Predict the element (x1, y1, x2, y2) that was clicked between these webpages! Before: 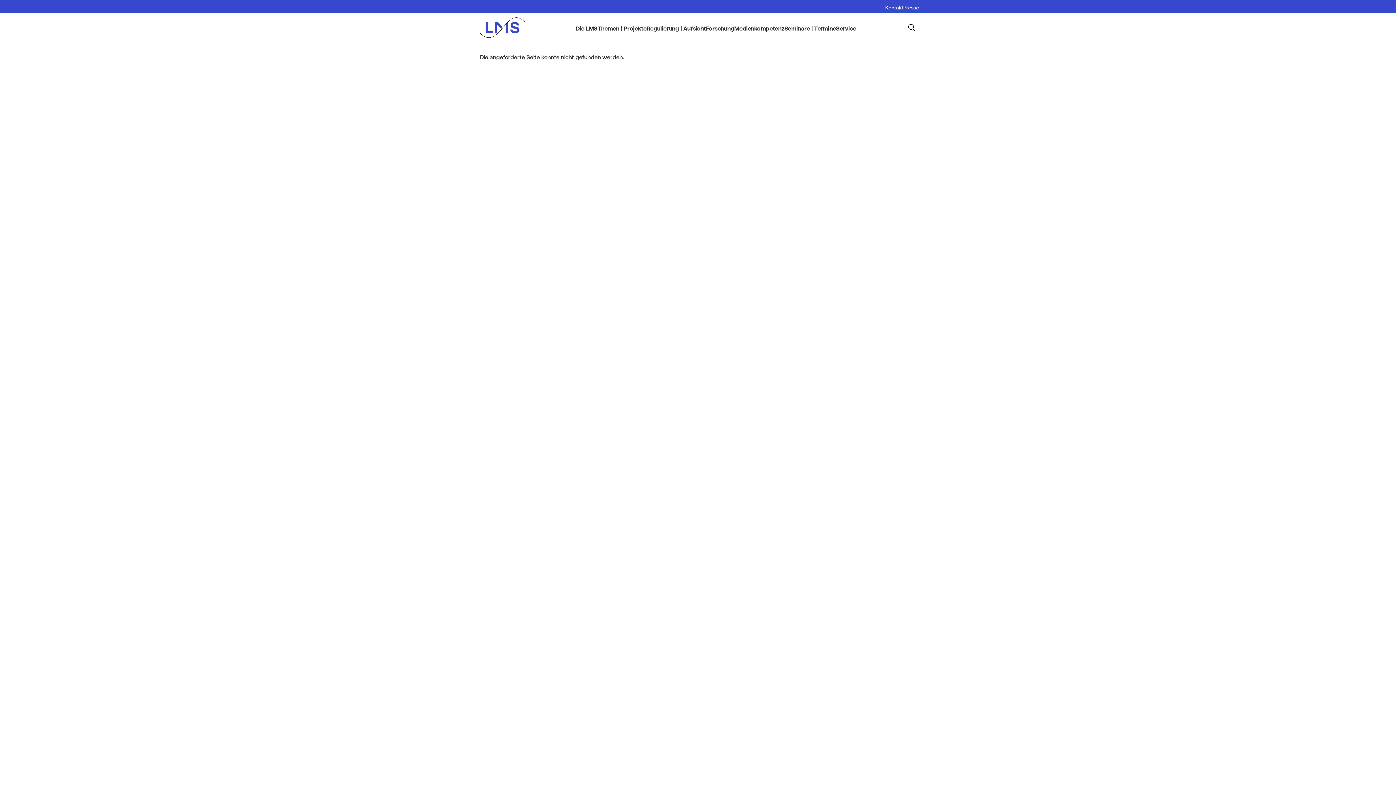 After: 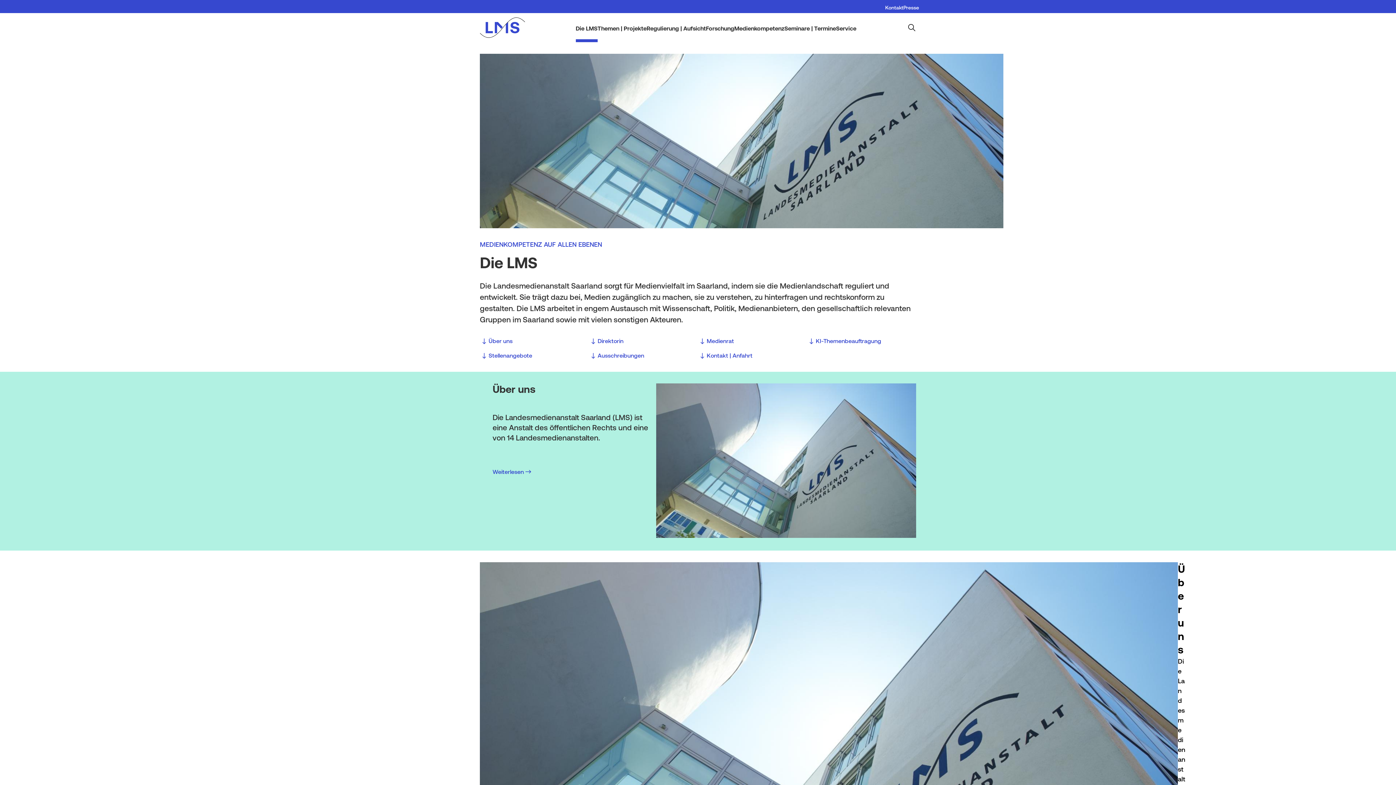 Action: bbox: (575, 14, 597, 42) label: Die LMS